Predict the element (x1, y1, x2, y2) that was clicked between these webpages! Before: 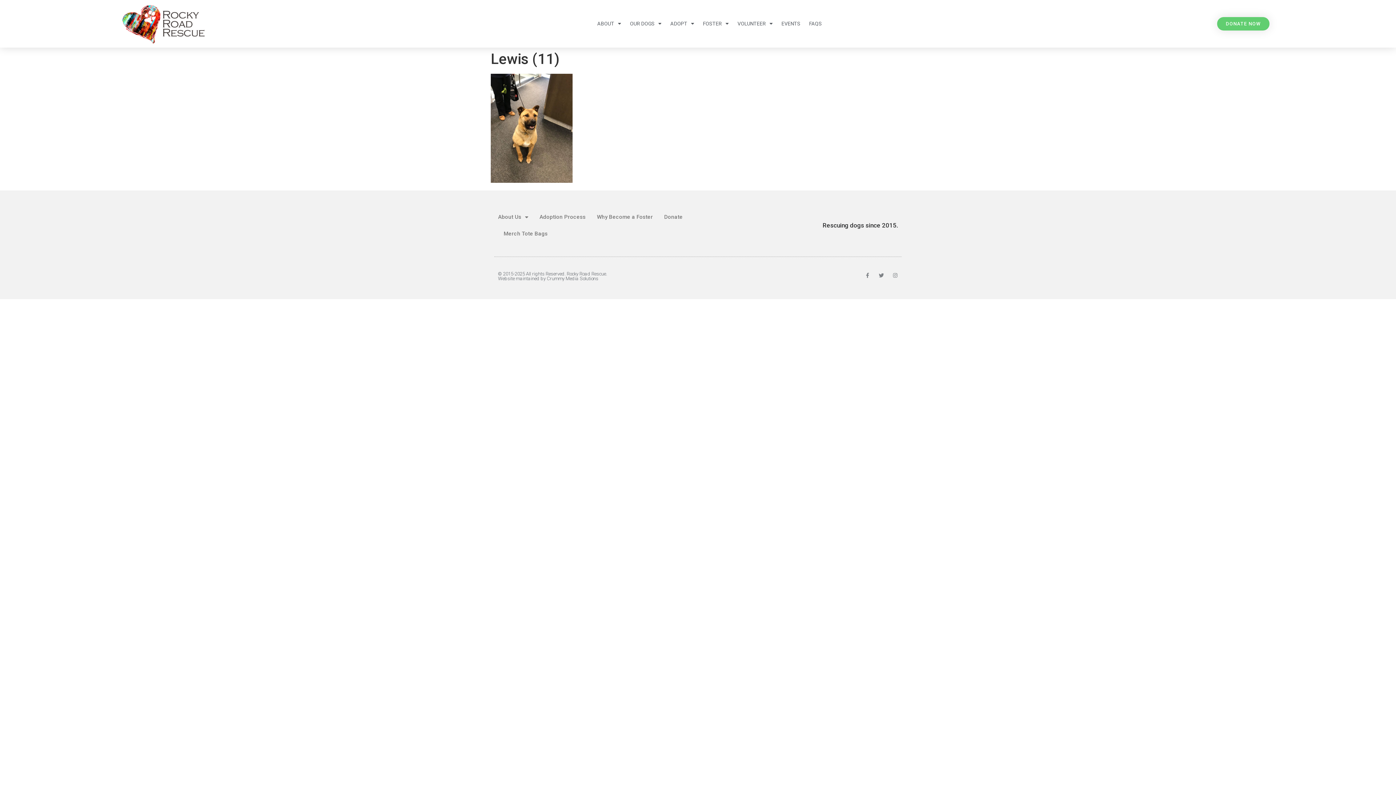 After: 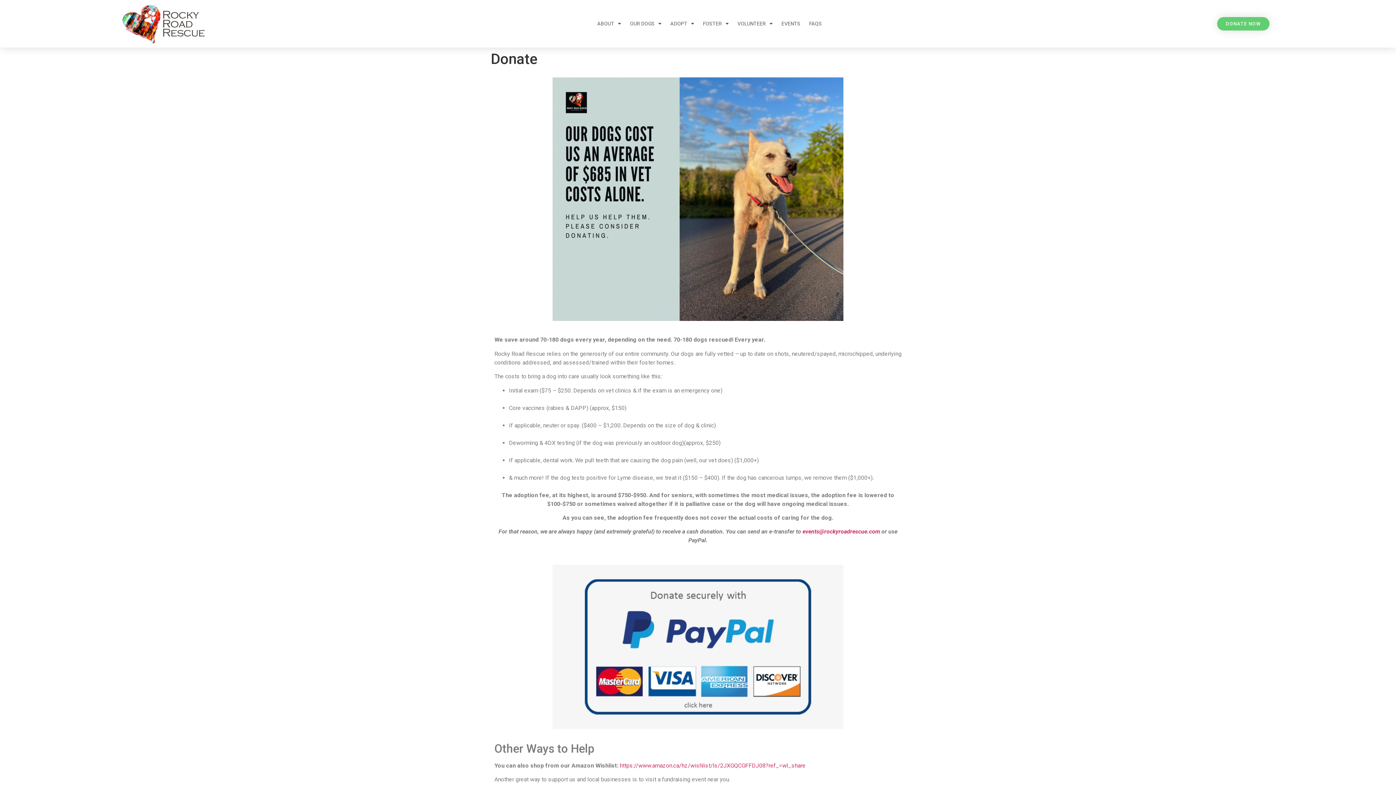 Action: label: DONATE NOW bbox: (1217, 17, 1269, 30)